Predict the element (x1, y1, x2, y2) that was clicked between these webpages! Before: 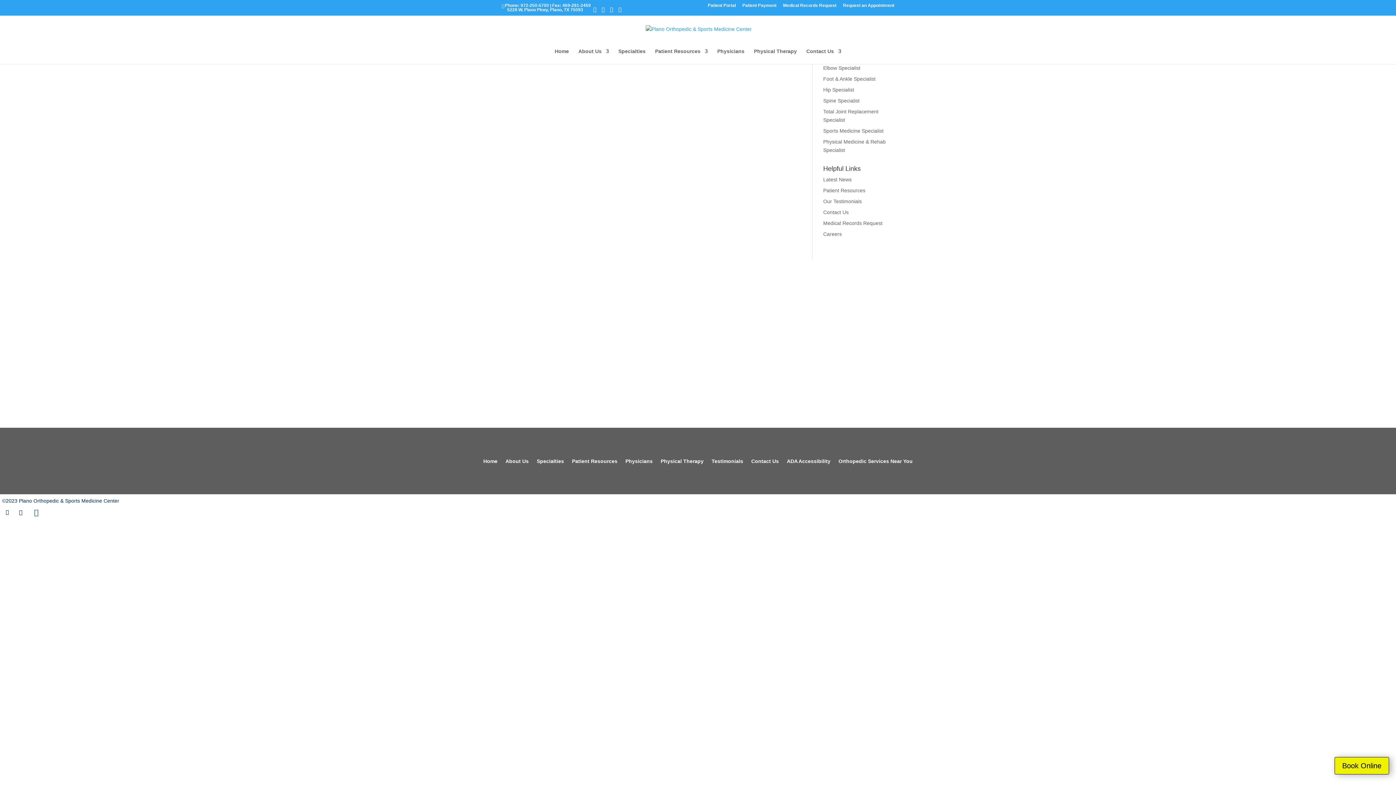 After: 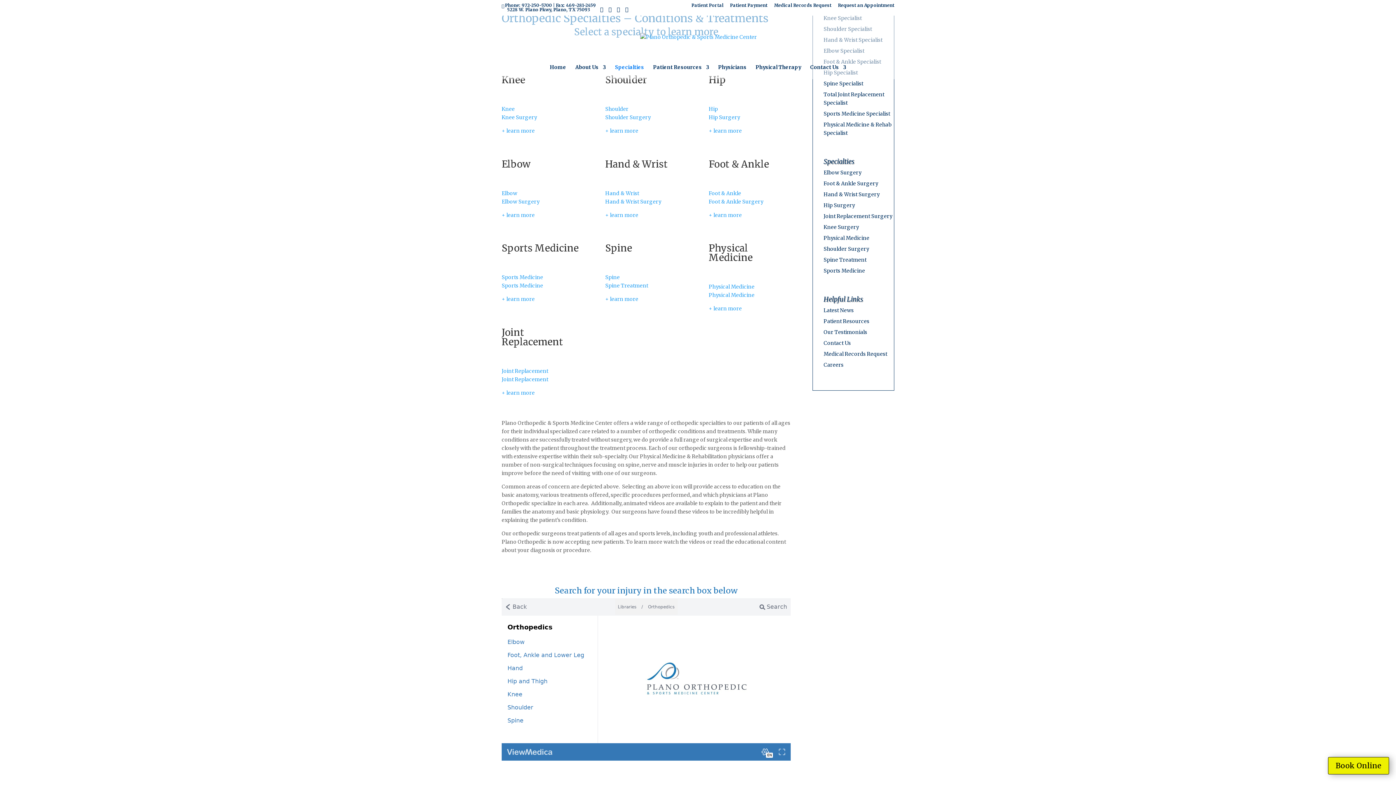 Action: label: Specialties bbox: (618, 48, 645, 64)